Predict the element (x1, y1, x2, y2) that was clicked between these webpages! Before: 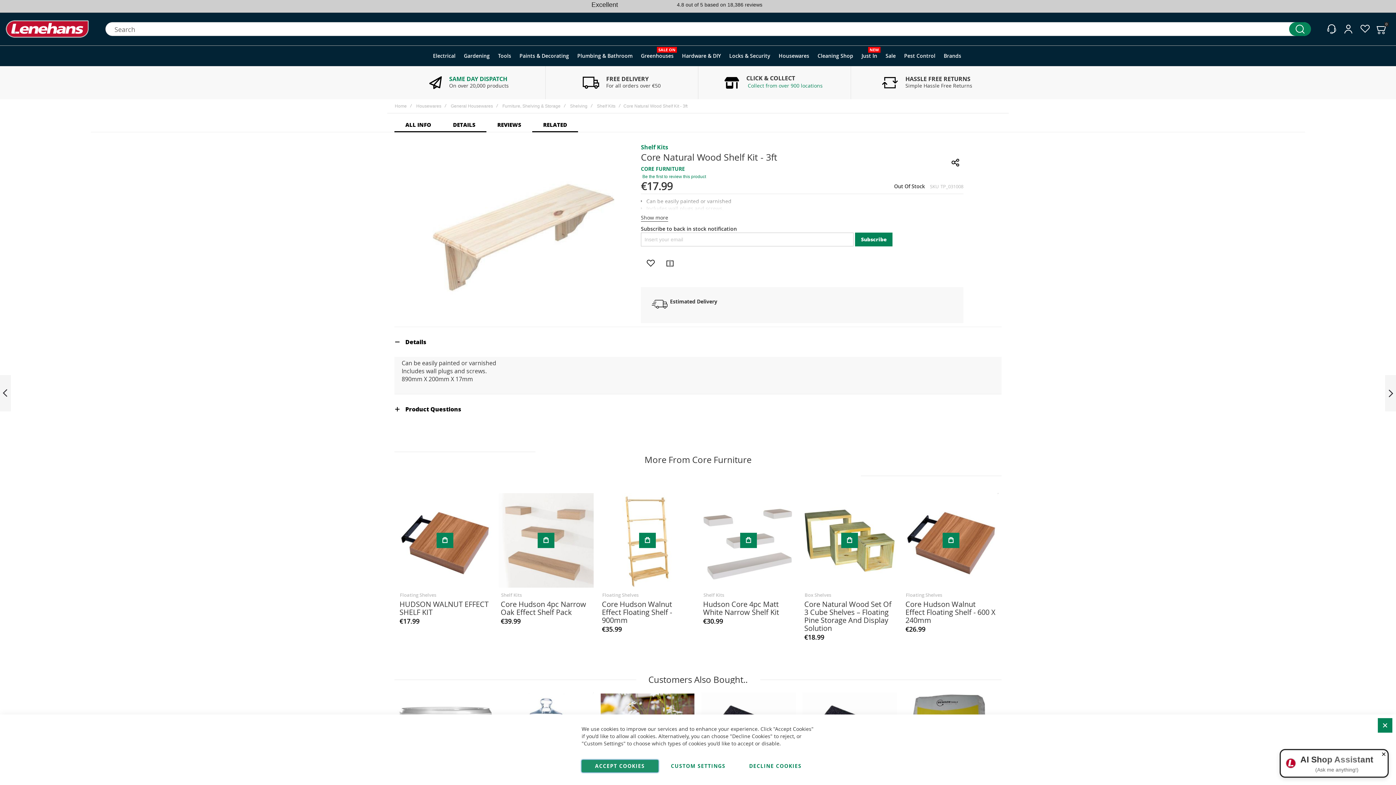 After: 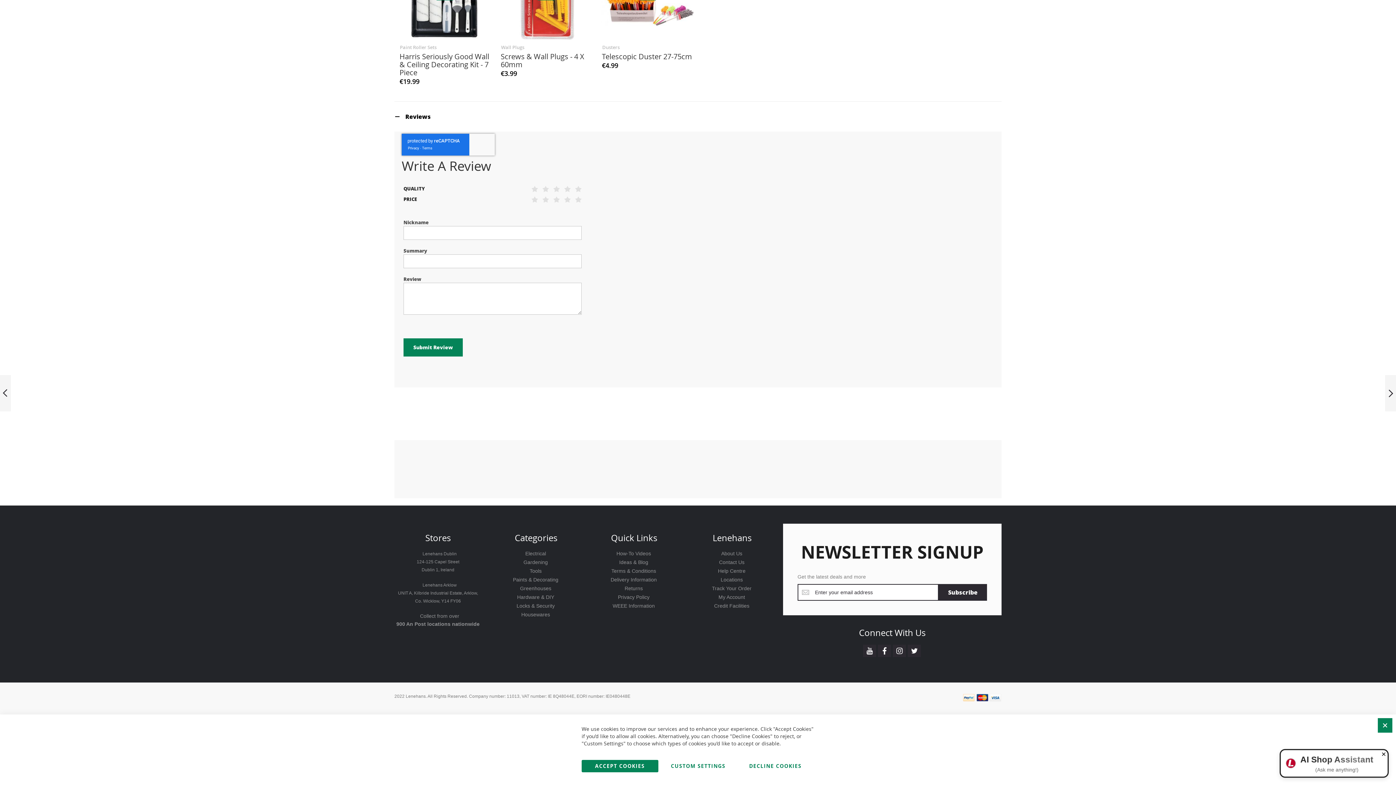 Action: label: REVIEWS bbox: (486, 117, 532, 132)